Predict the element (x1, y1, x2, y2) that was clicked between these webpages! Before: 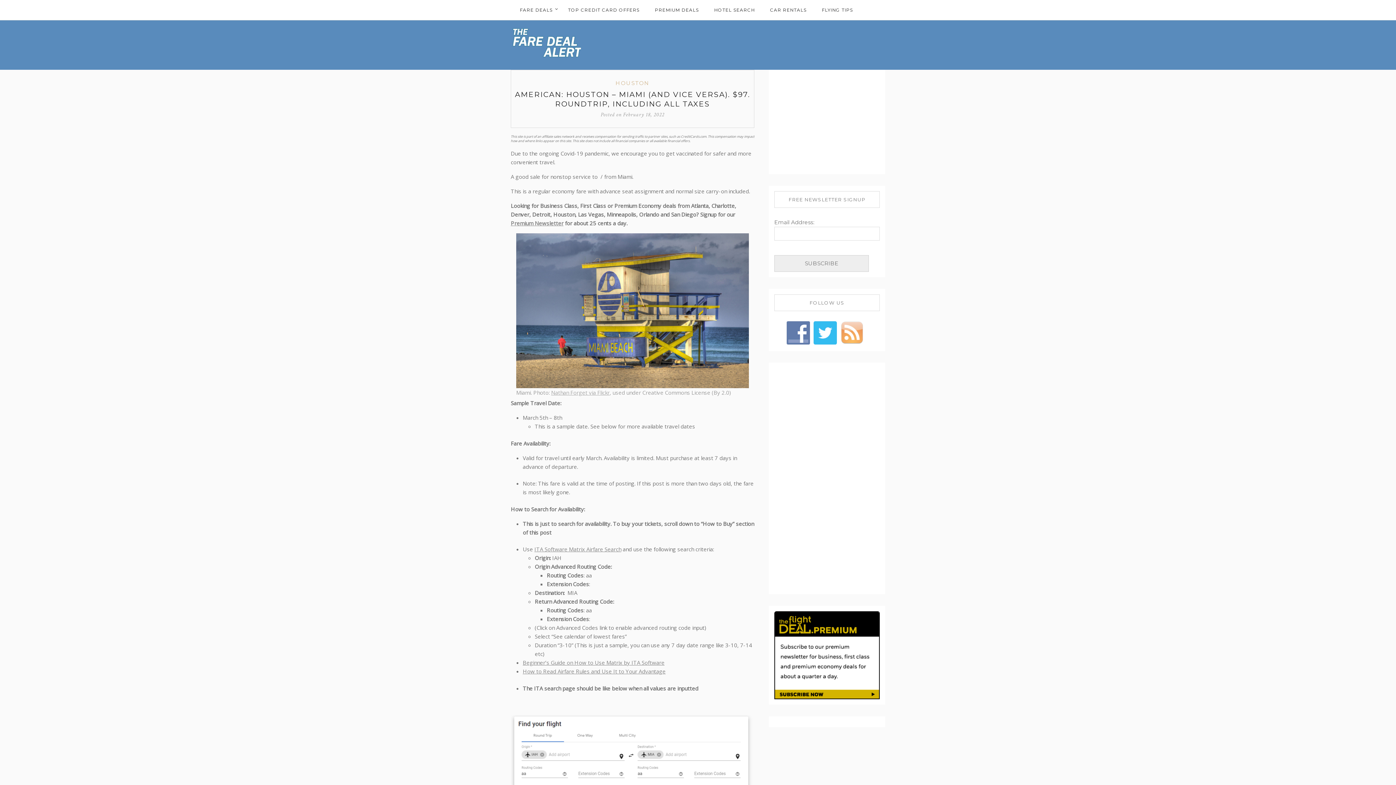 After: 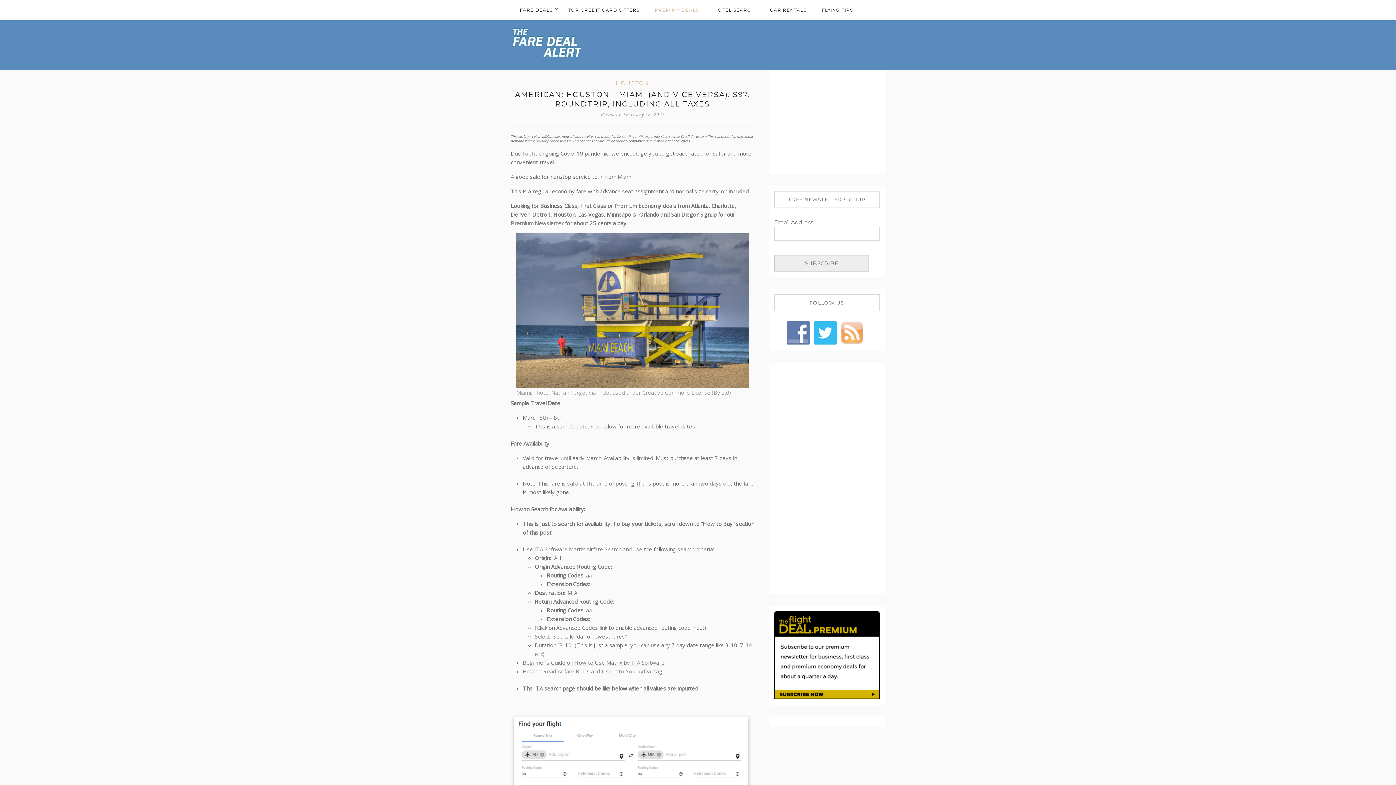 Action: label: PREMIUM DEALS bbox: (647, 0, 706, 20)